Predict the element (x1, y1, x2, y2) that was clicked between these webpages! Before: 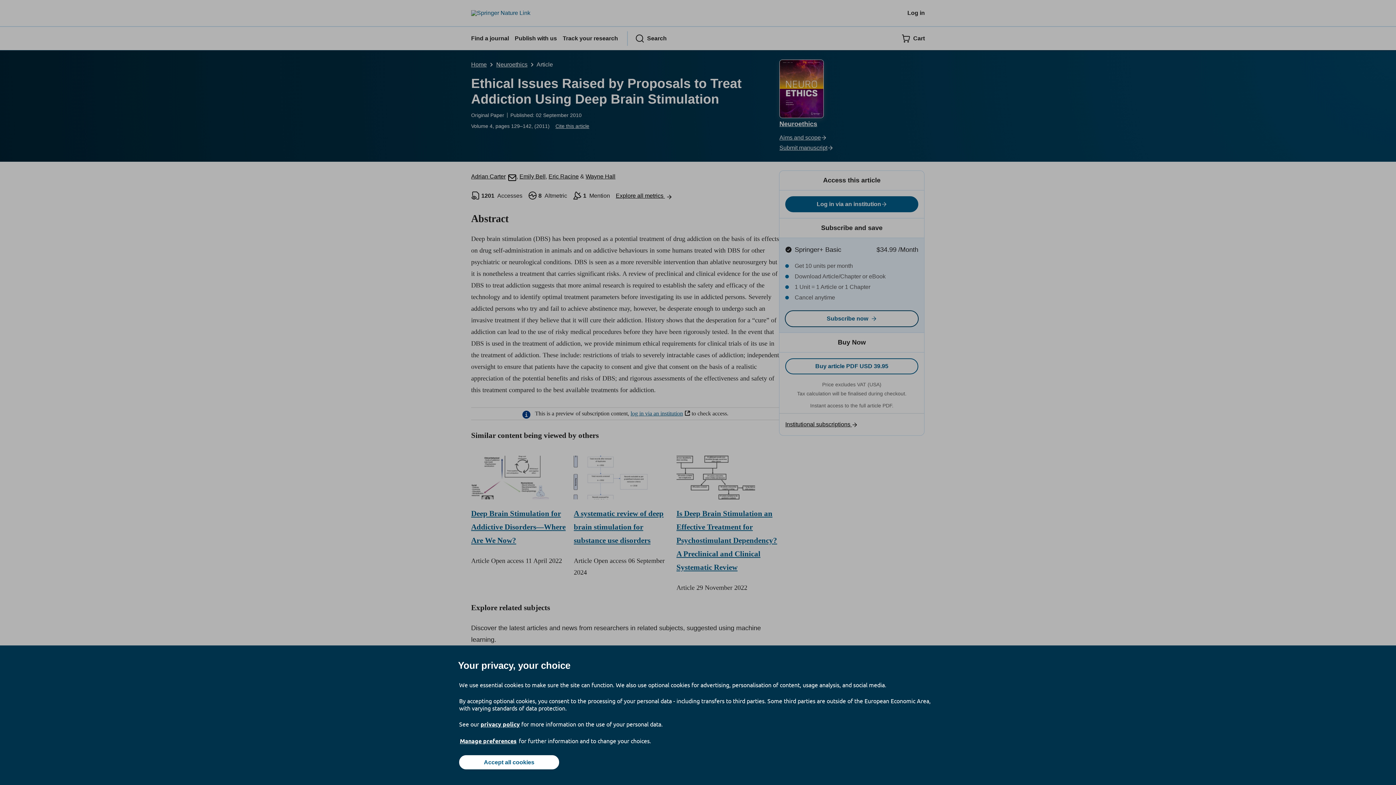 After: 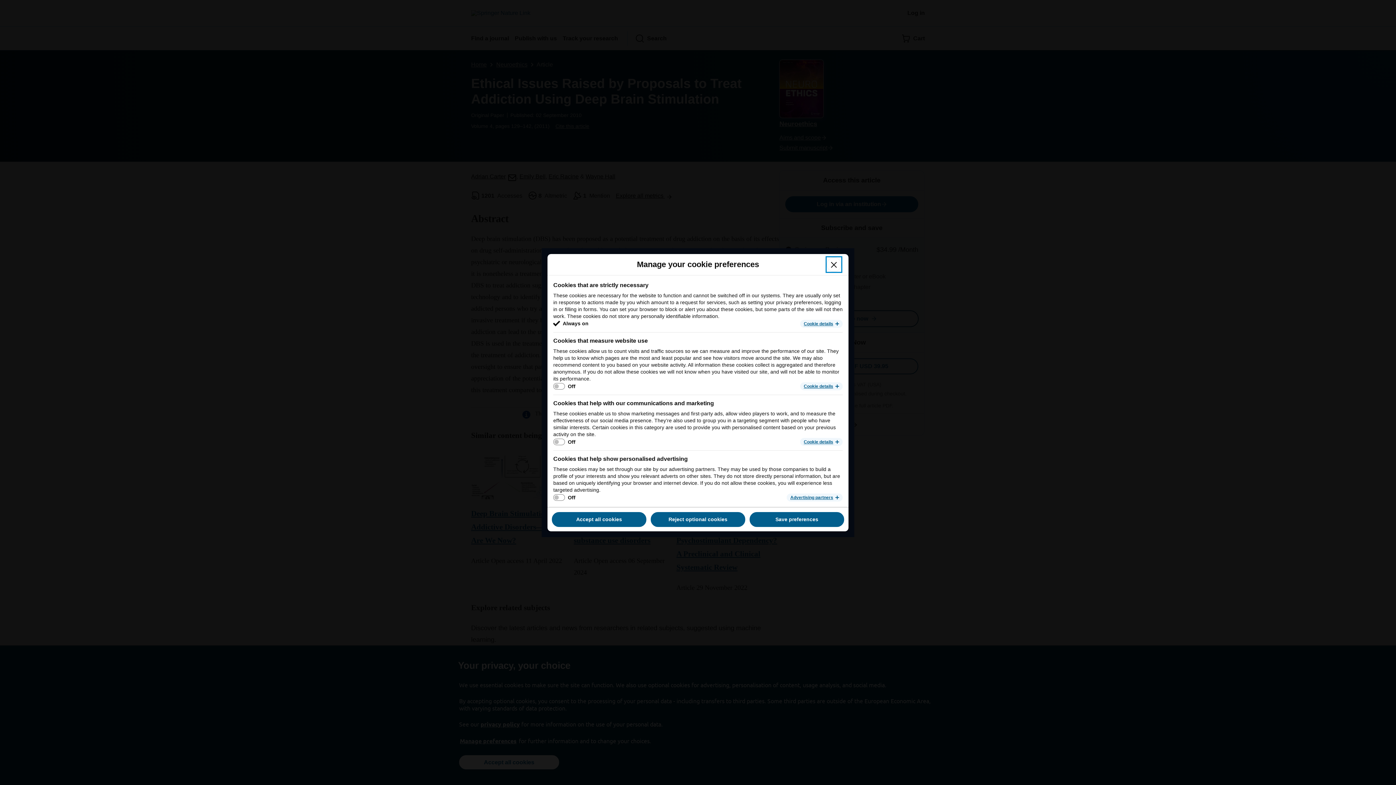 Action: bbox: (459, 737, 517, 745) label: Manage preferences